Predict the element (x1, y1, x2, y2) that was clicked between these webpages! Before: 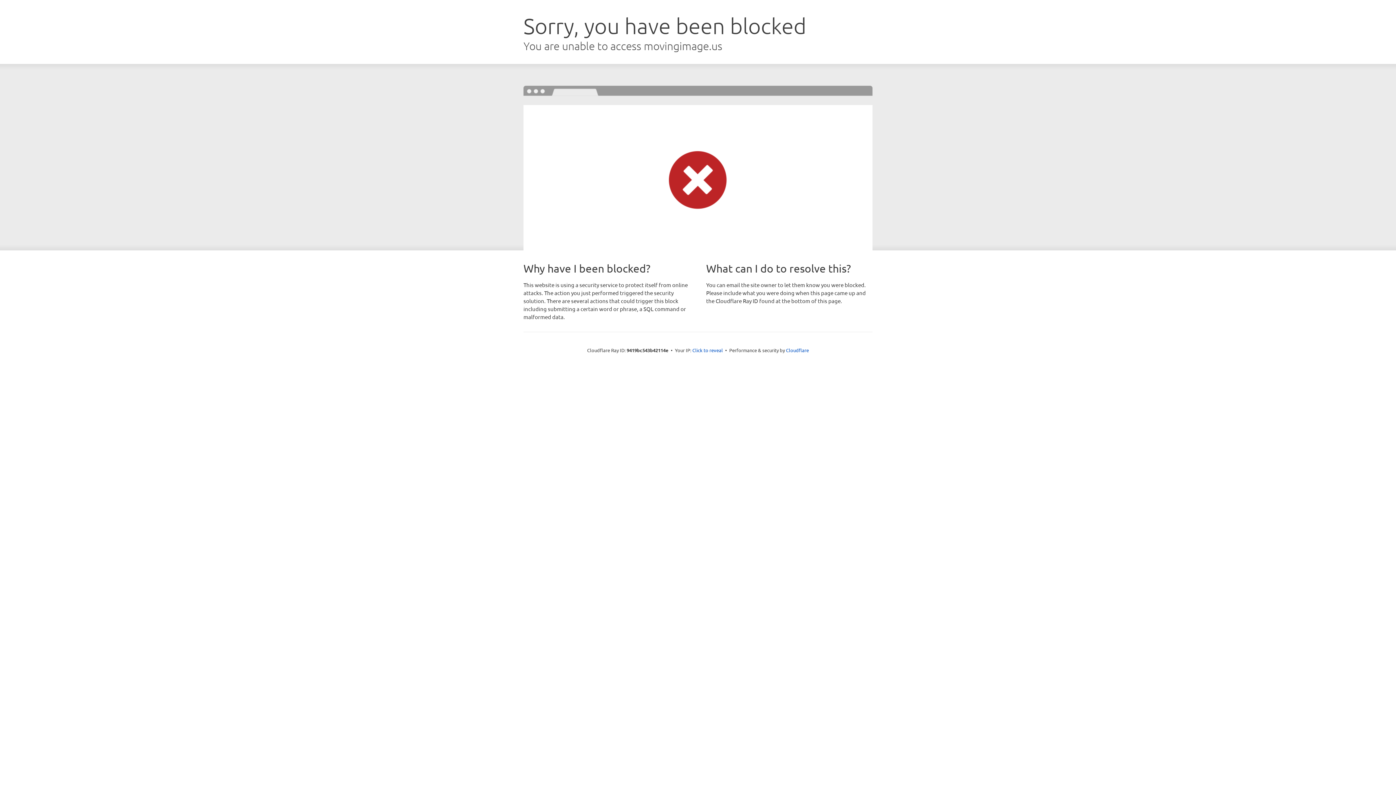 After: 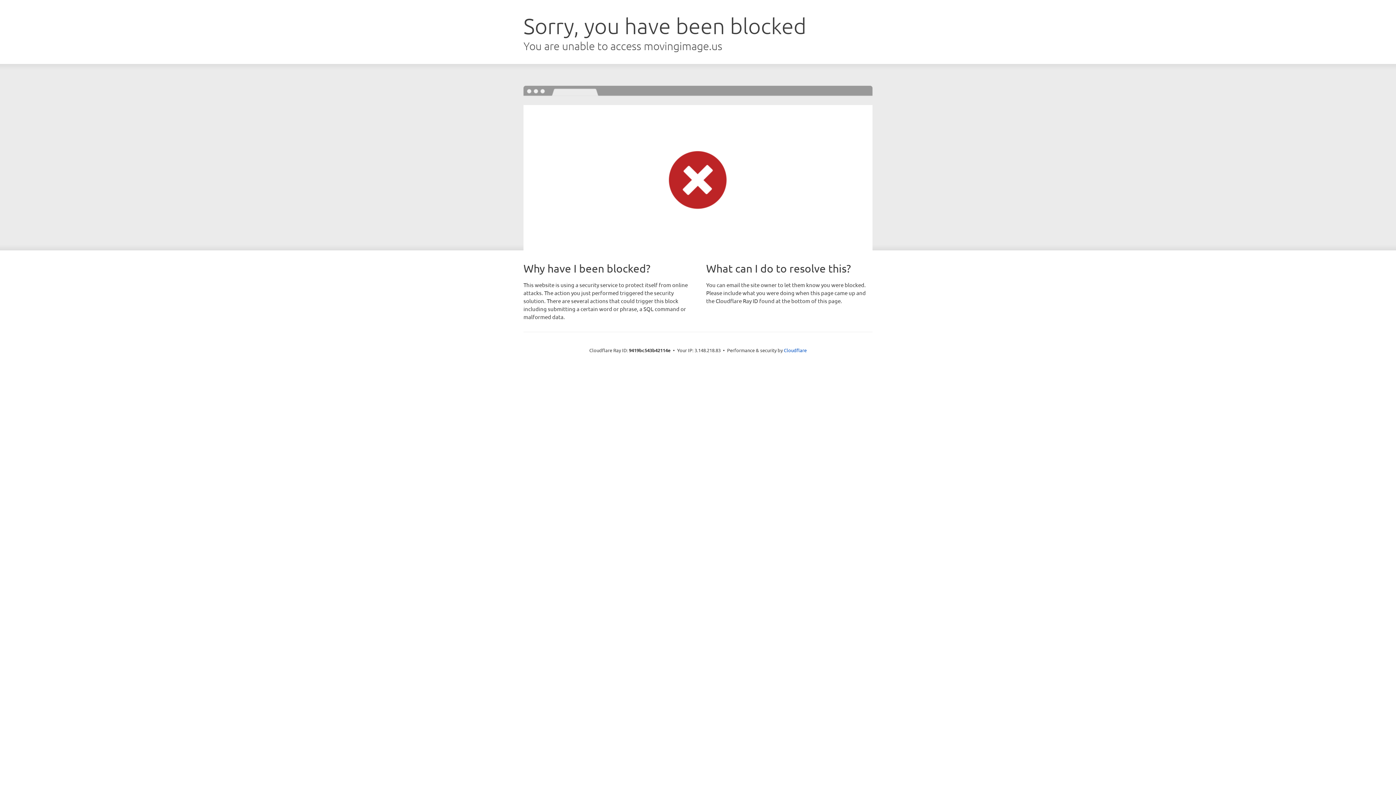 Action: bbox: (692, 346, 723, 353) label: Click to reveal